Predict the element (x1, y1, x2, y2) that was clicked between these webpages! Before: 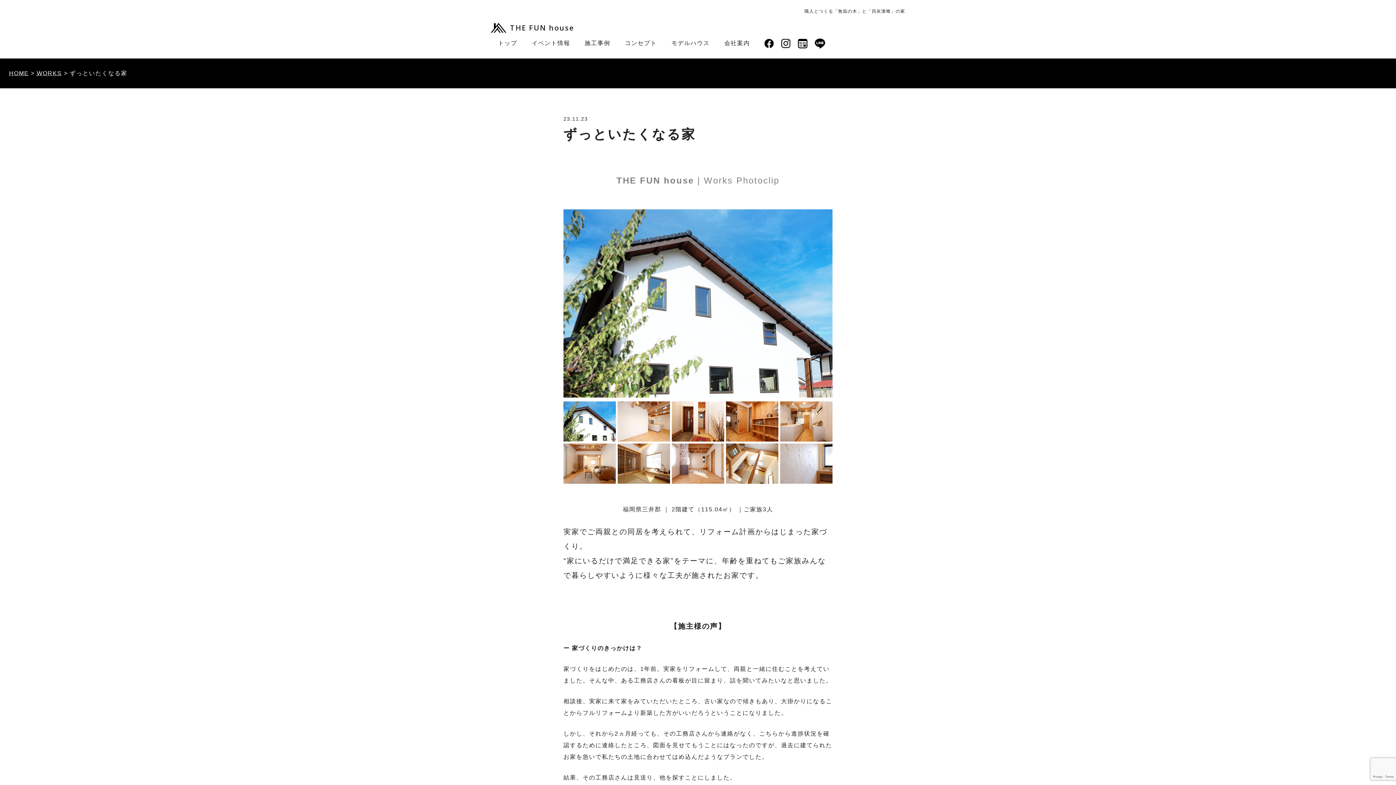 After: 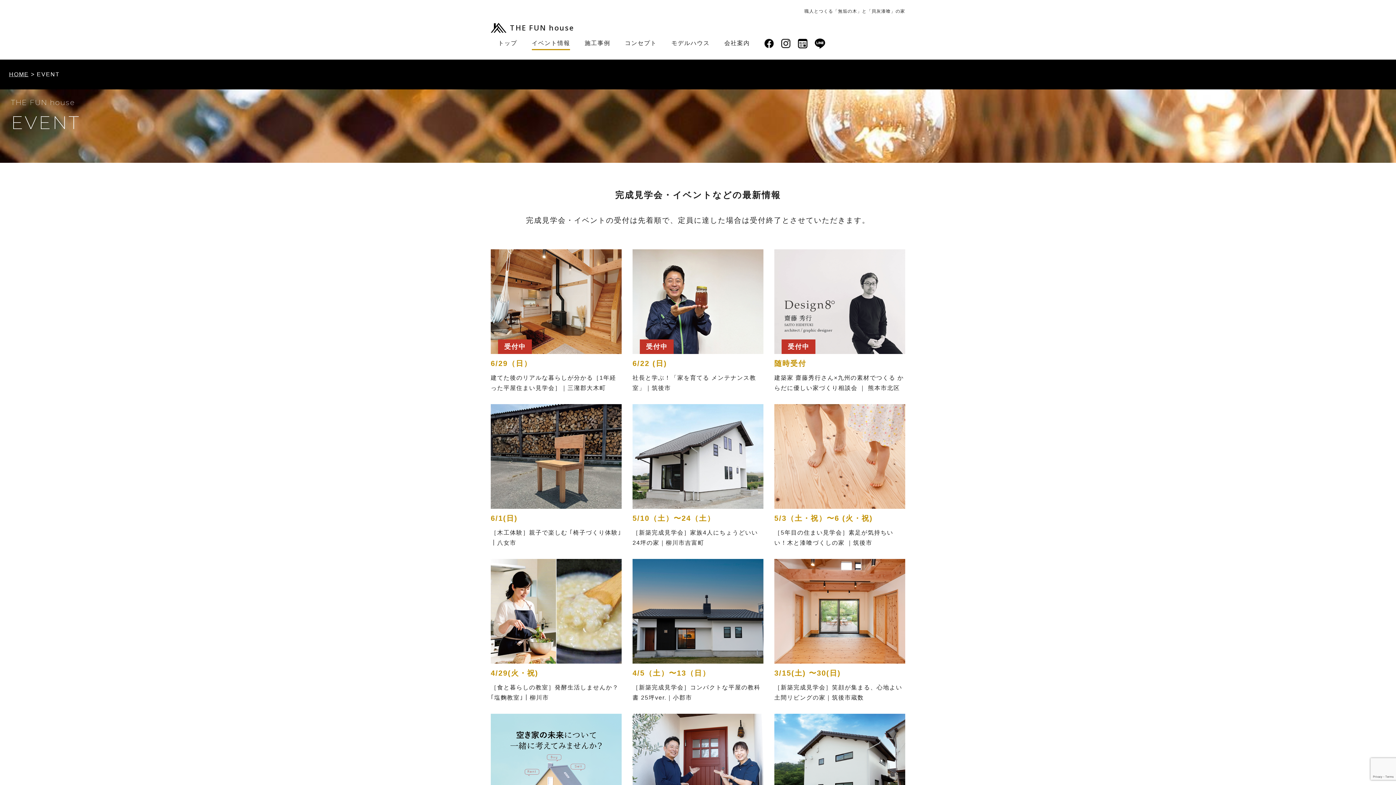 Action: label: イベント情報 bbox: (524, 35, 577, 51)